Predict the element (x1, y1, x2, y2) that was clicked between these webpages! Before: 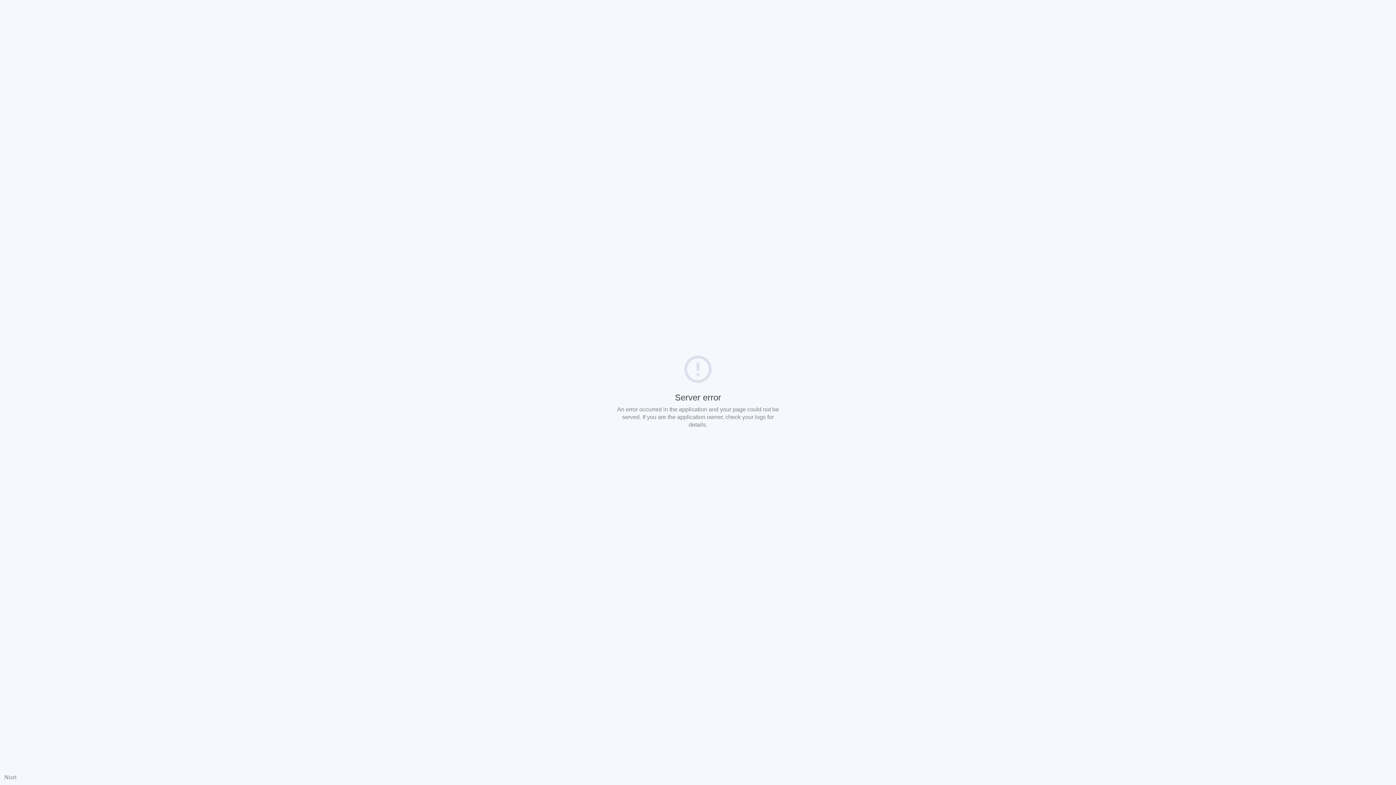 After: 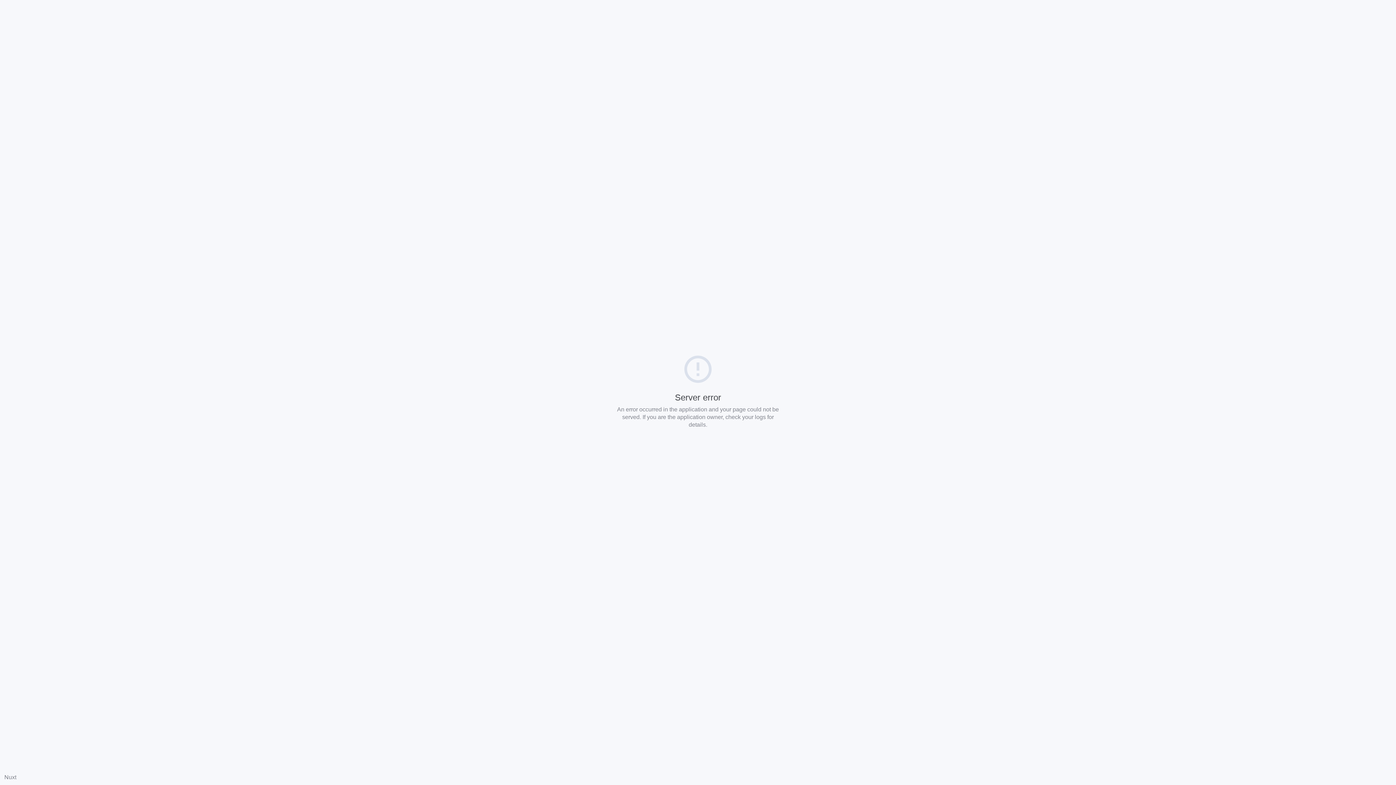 Action: bbox: (4, 774, 16, 780) label: Nuxt